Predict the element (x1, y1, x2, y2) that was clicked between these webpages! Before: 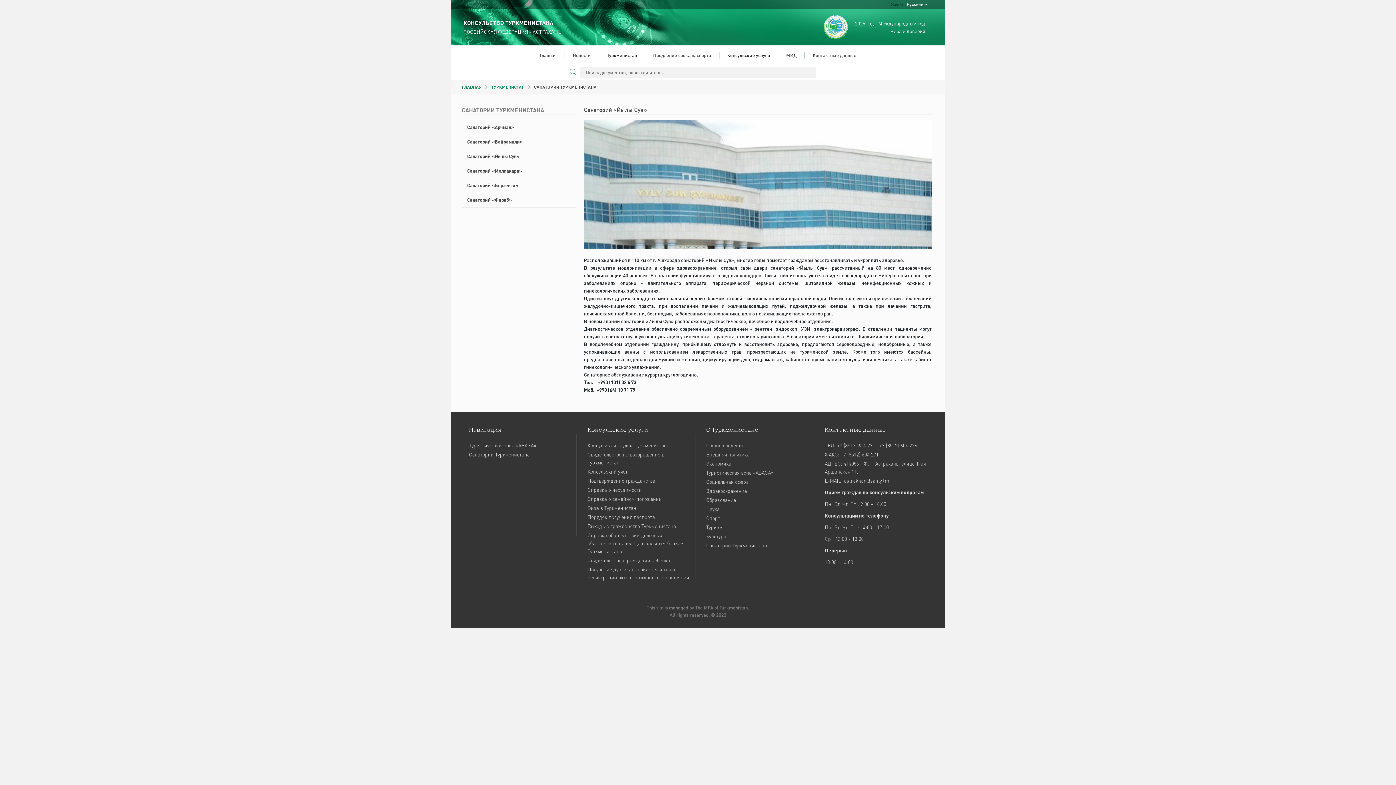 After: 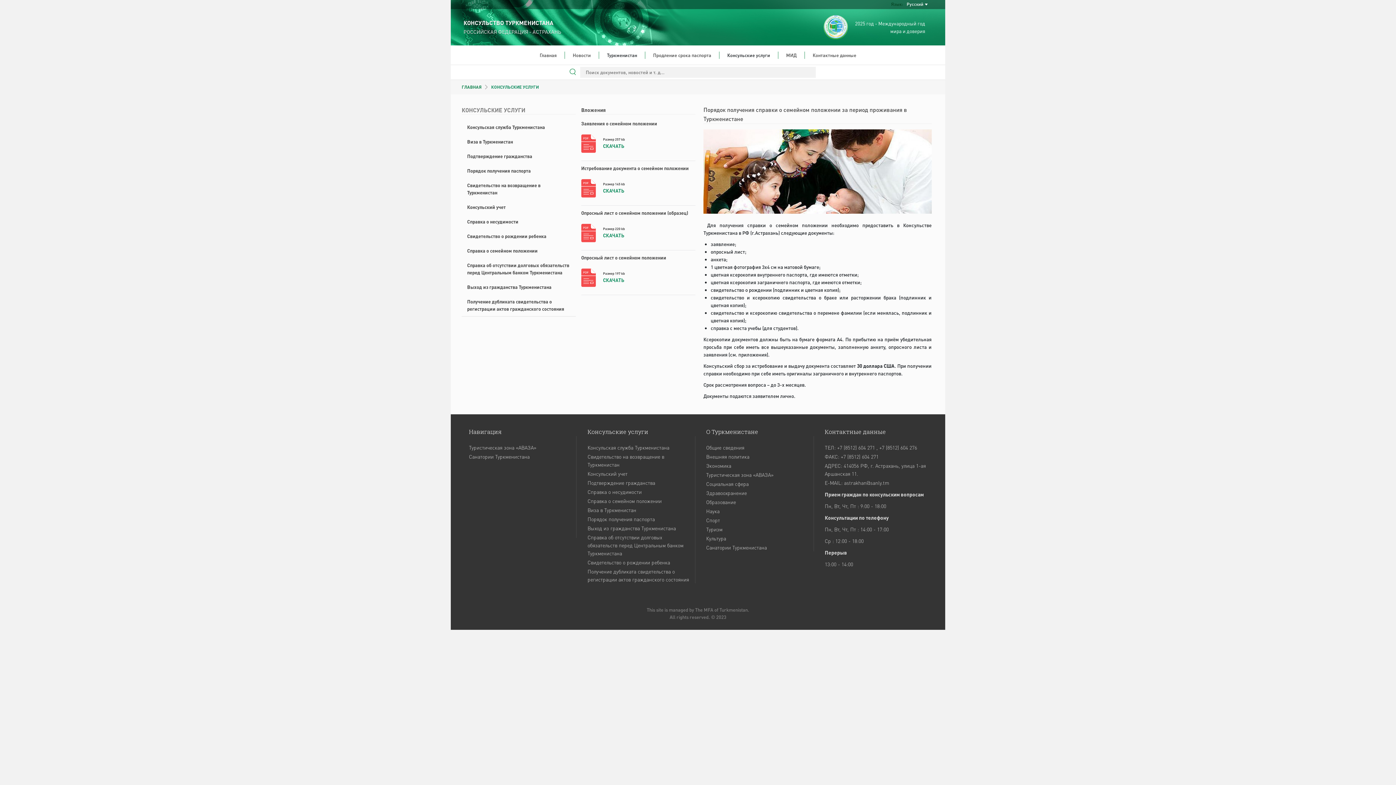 Action: label: Справка о семейном положении bbox: (587, 495, 661, 502)